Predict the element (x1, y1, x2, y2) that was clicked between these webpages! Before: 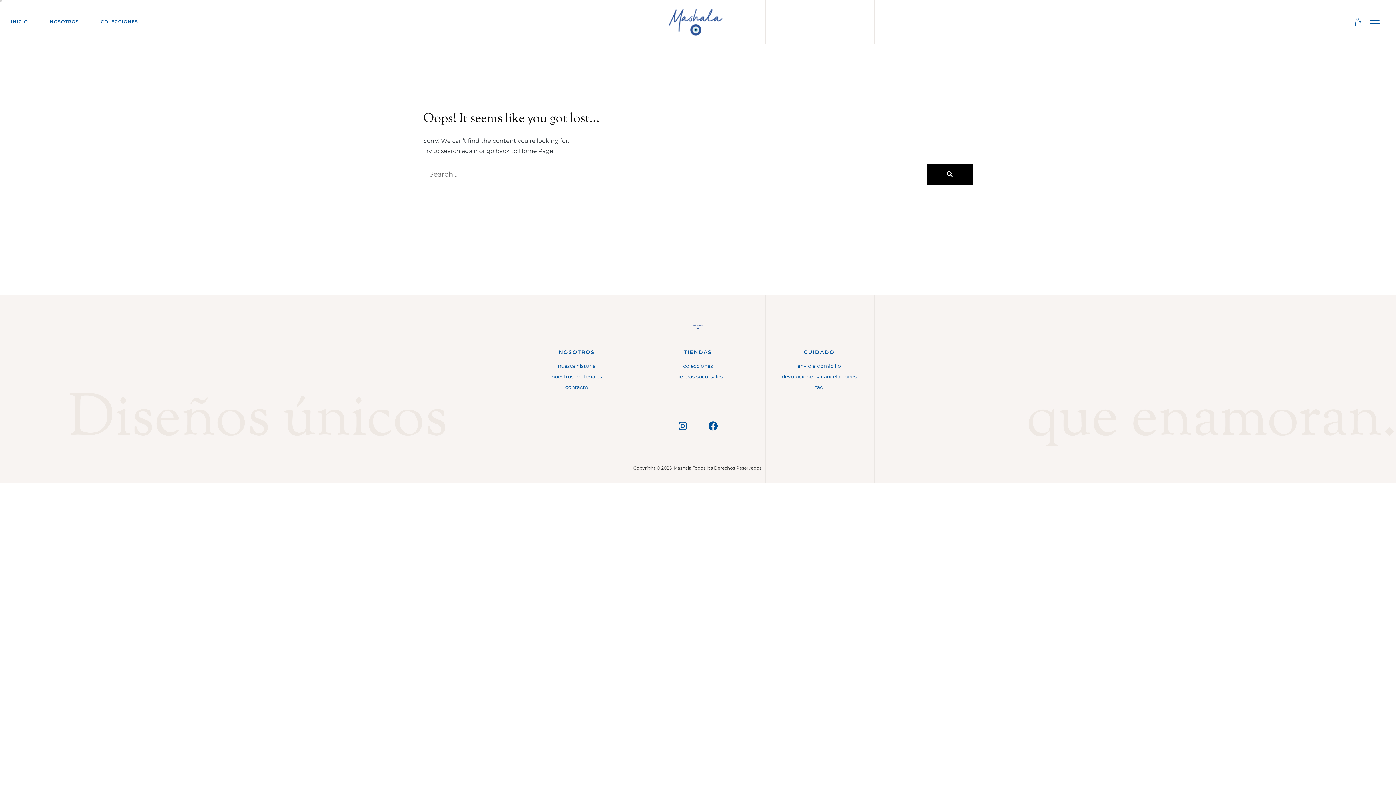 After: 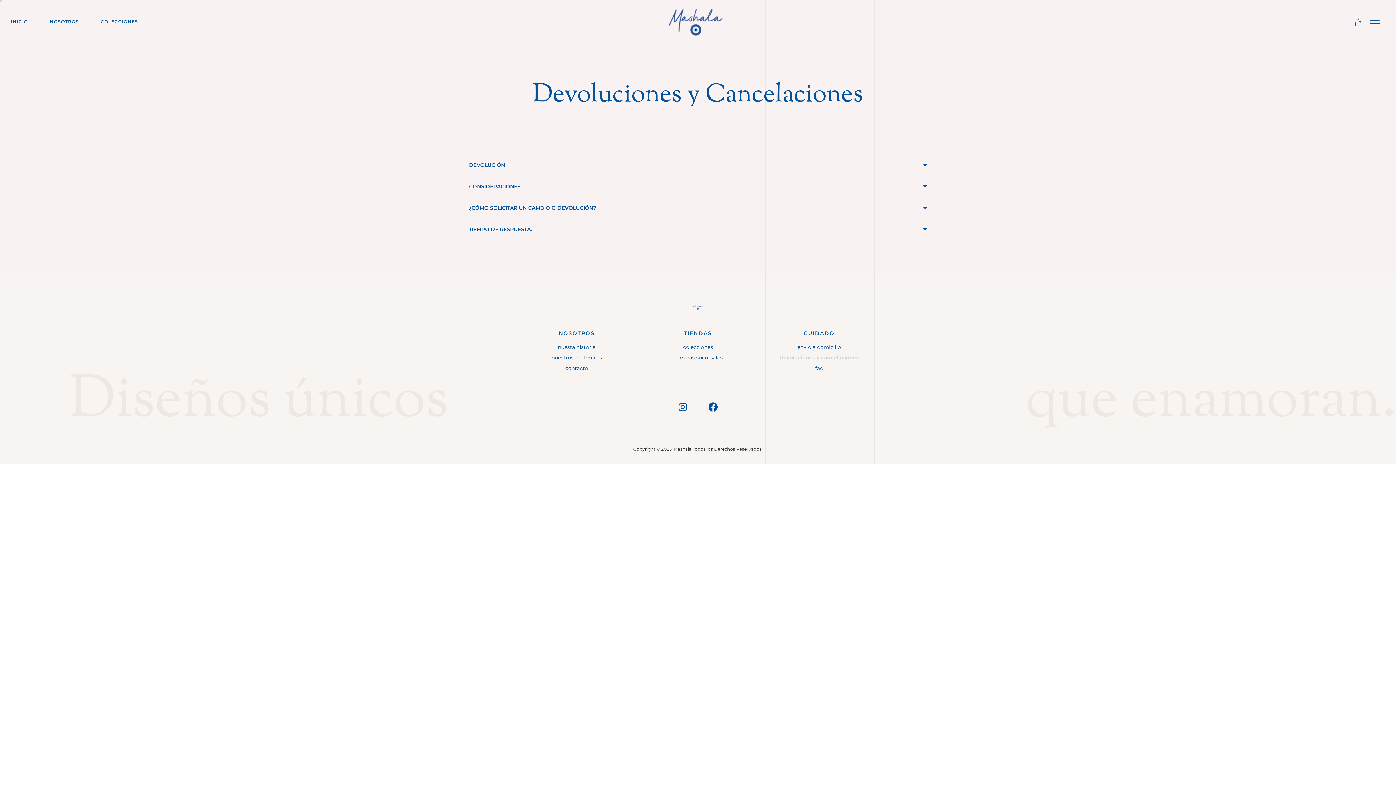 Action: label: devoluciones y cancelaciones bbox: (781, 373, 856, 380)